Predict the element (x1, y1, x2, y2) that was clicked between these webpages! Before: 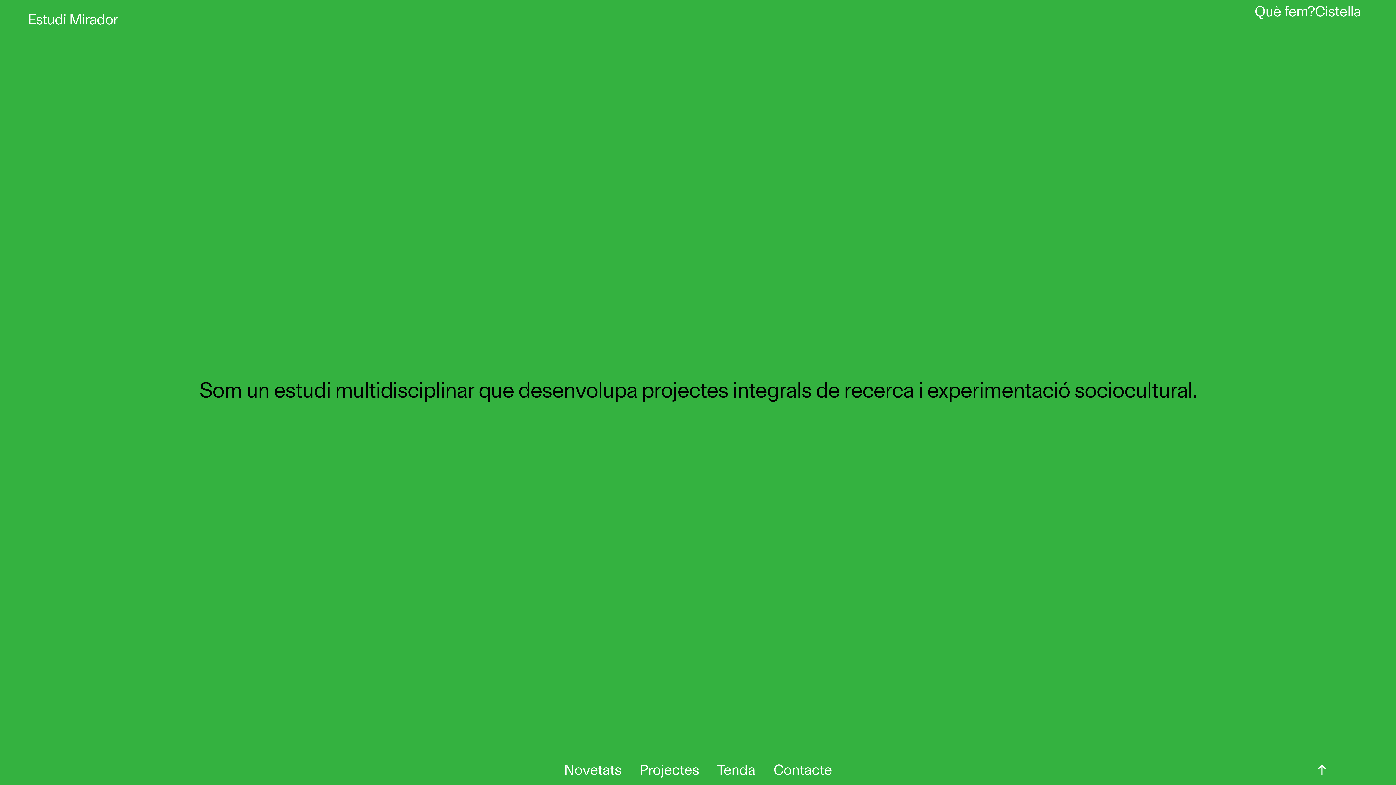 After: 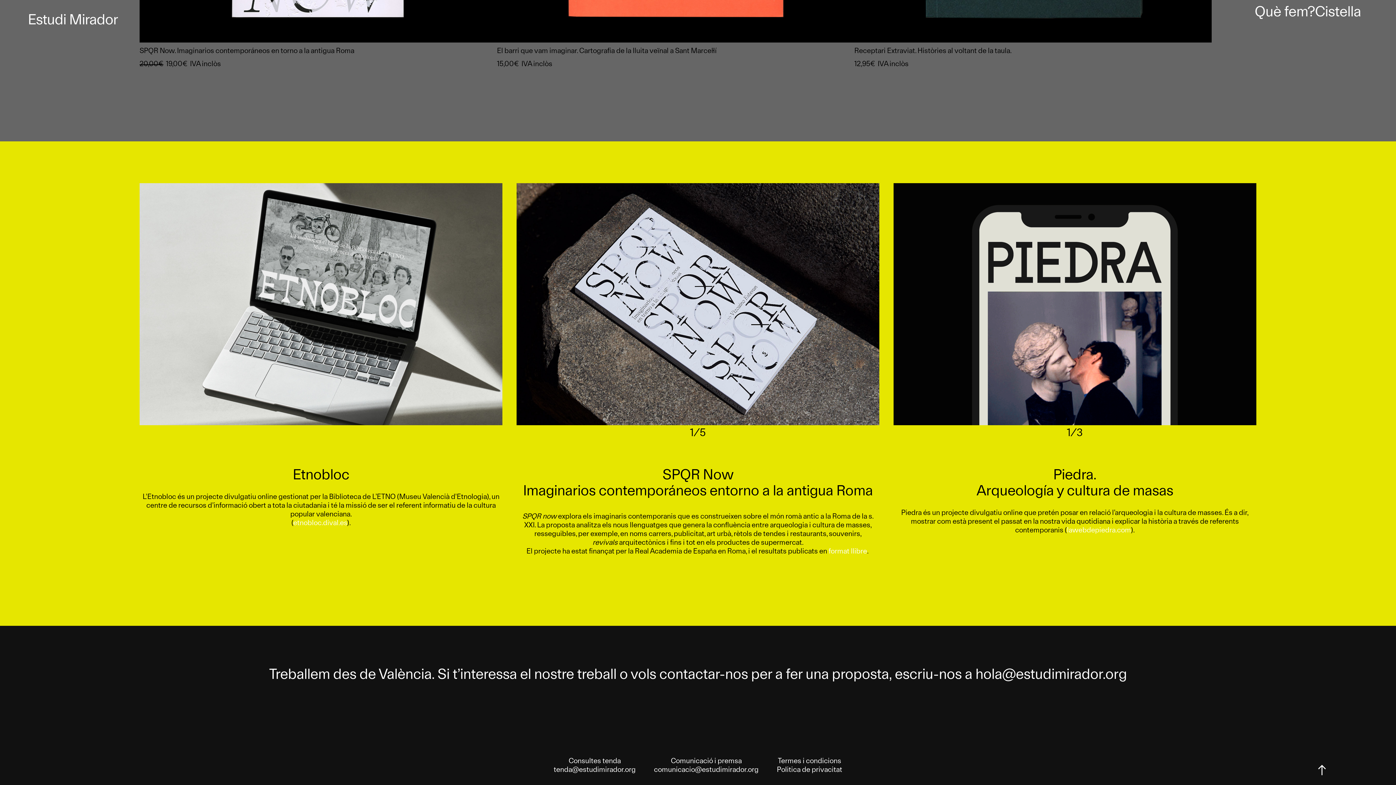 Action: bbox: (773, 764, 832, 779) label: Contacte